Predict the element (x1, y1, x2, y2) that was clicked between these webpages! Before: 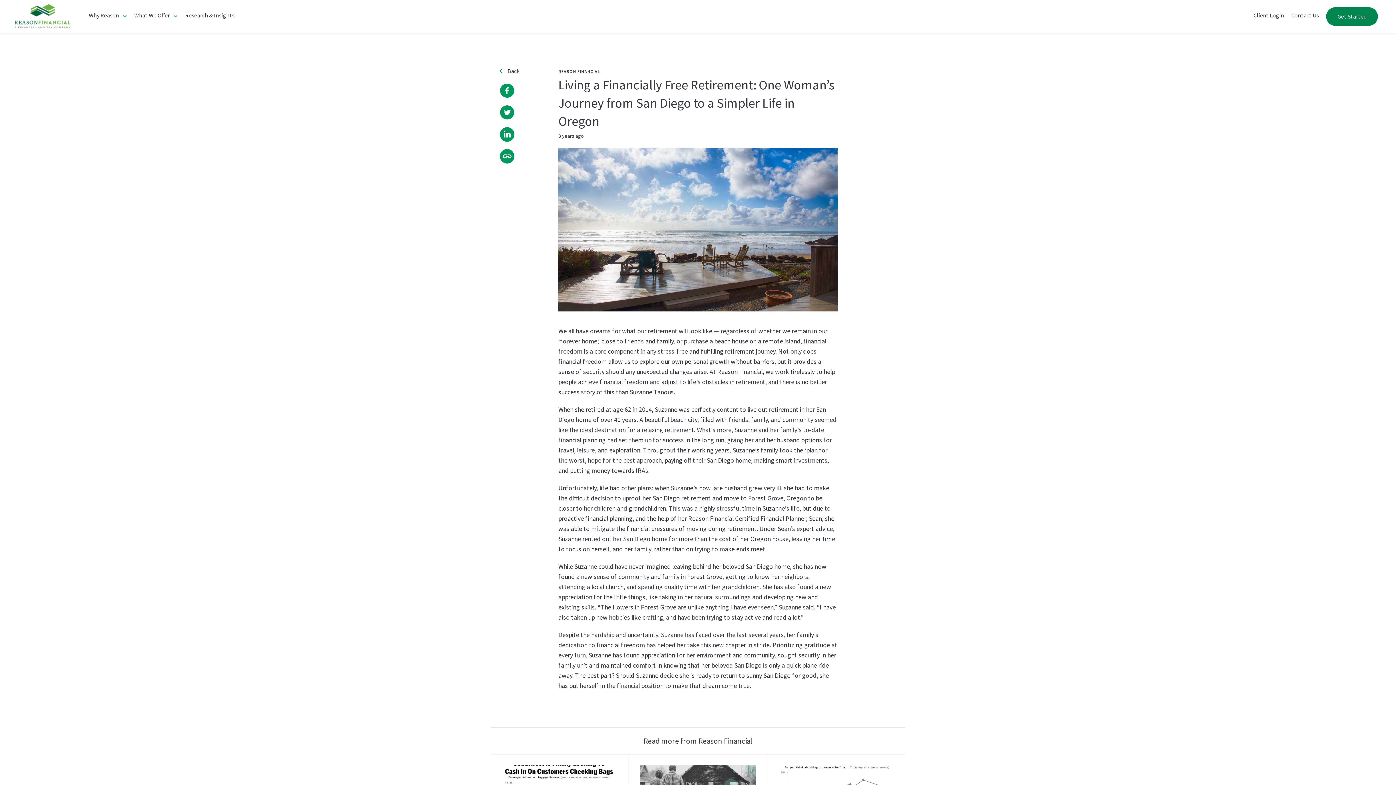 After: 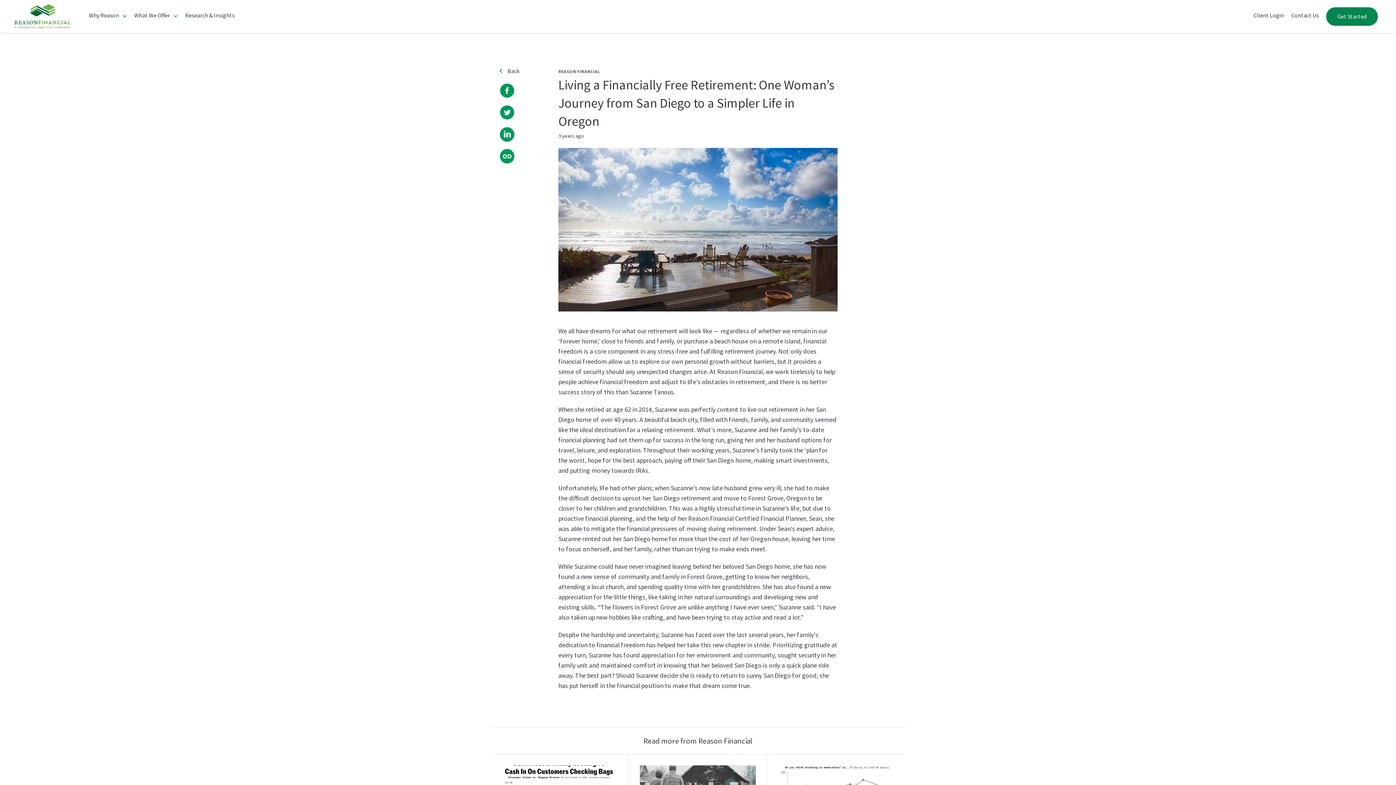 Action: bbox: (500, 149, 514, 163) label: Copy link: Living a Financially Free Retirement: One Woman’s Journey from San Diego to a Simpler Life in Oregon